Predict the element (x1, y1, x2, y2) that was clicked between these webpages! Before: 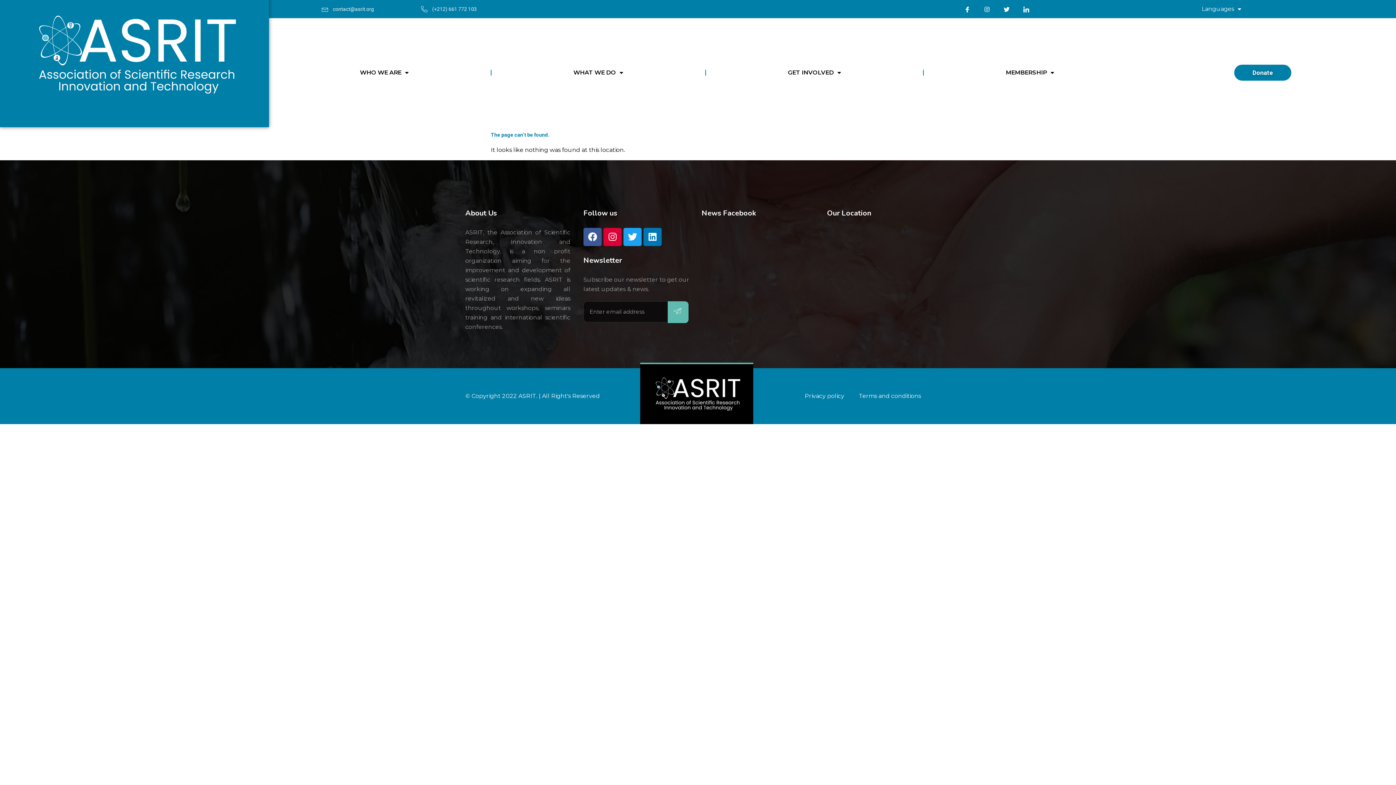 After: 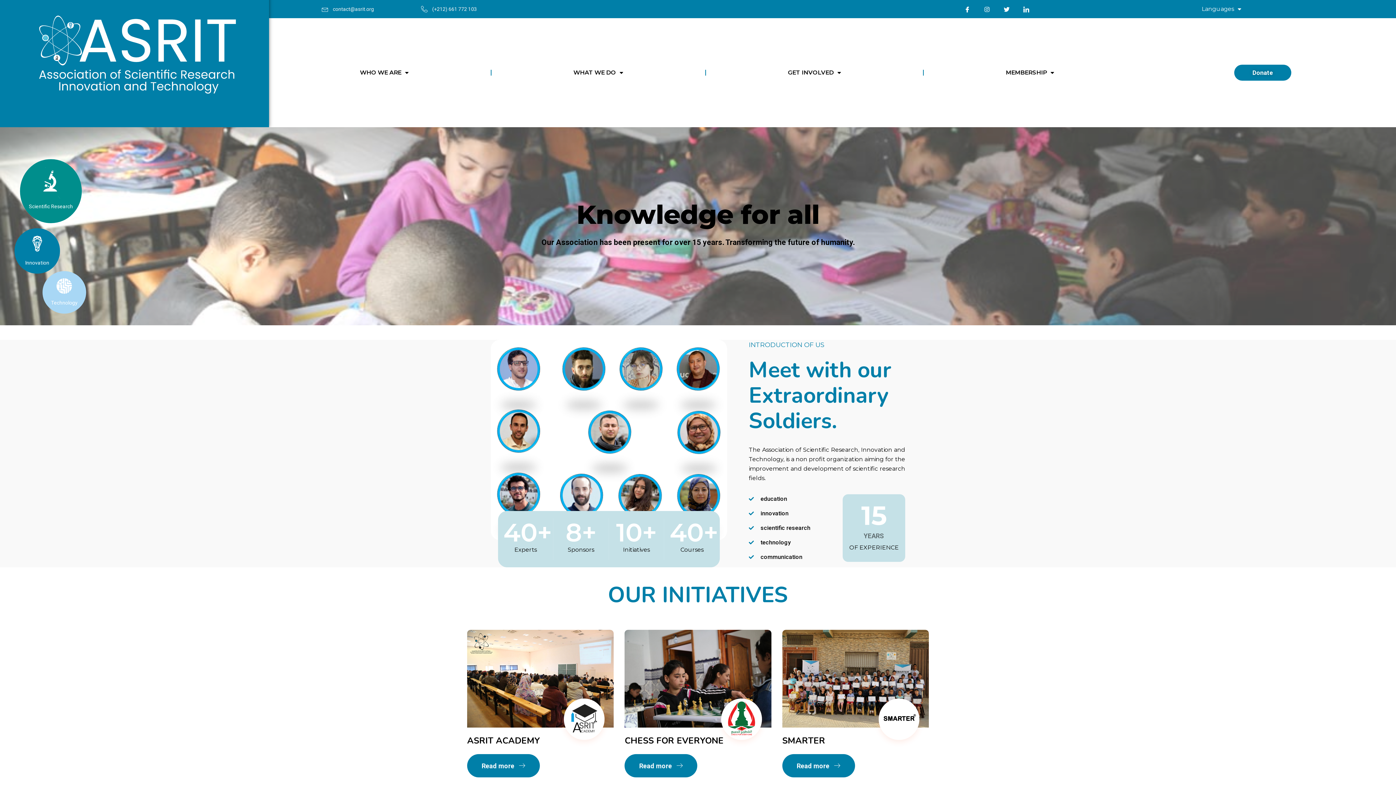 Action: bbox: (32, 14, 236, 95)